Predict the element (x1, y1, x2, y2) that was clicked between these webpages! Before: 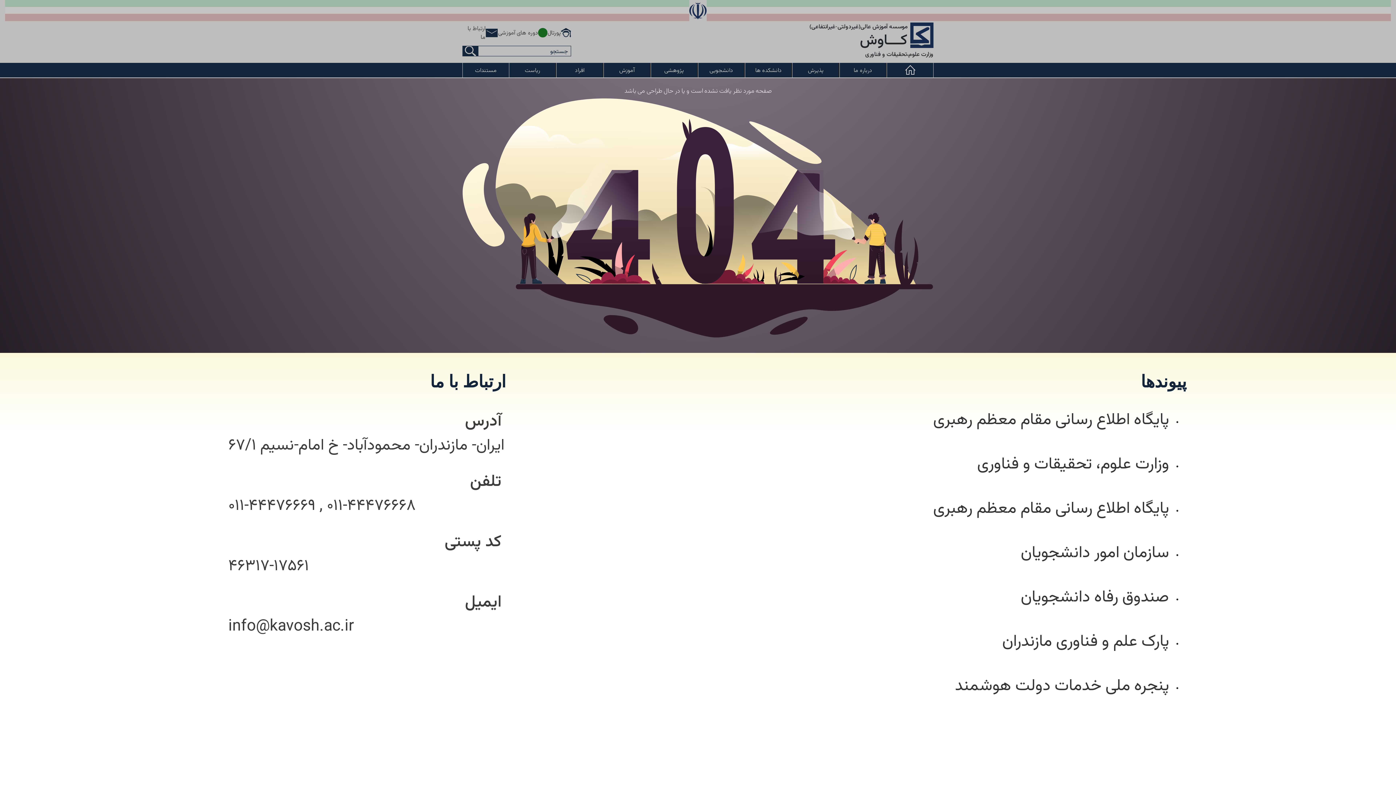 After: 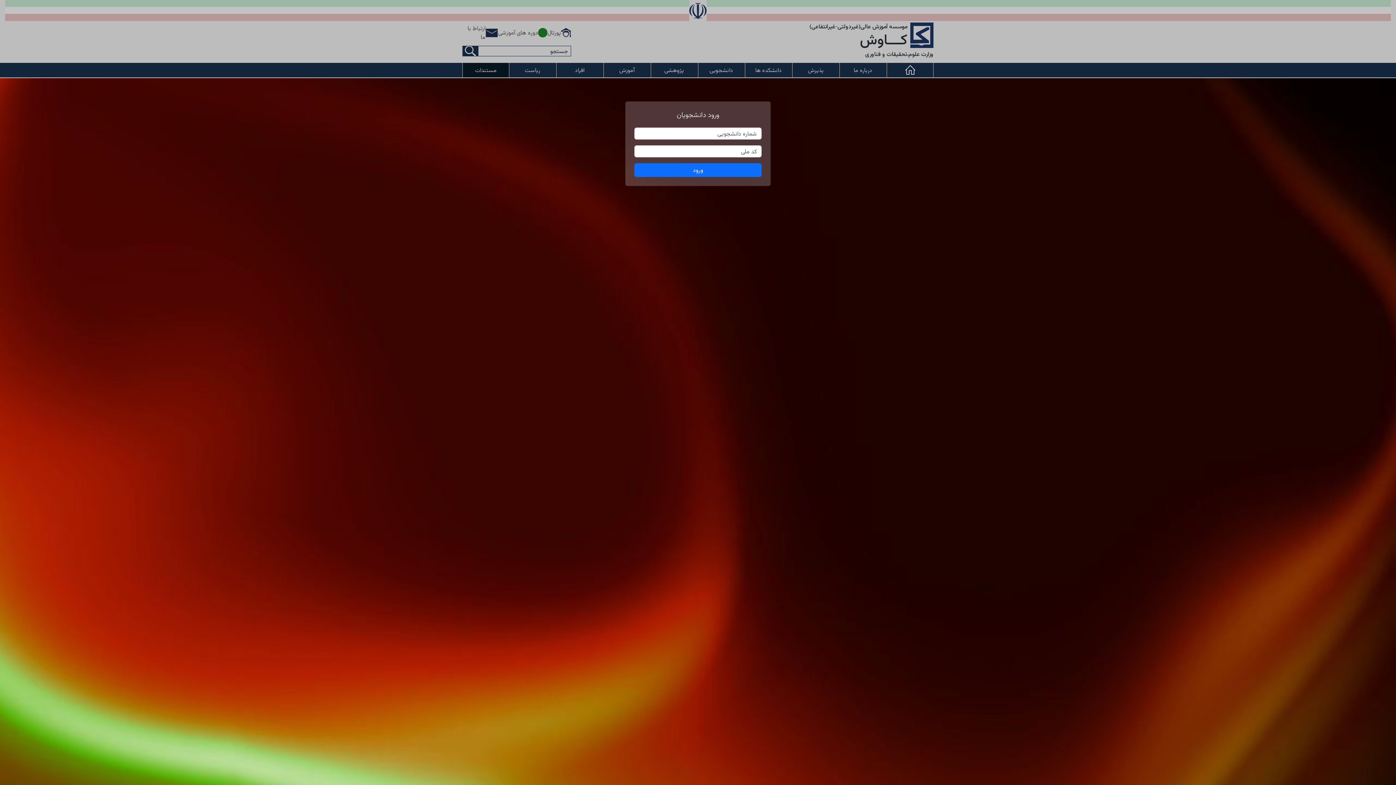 Action: bbox: (462, 62, 509, 77) label: مستندات